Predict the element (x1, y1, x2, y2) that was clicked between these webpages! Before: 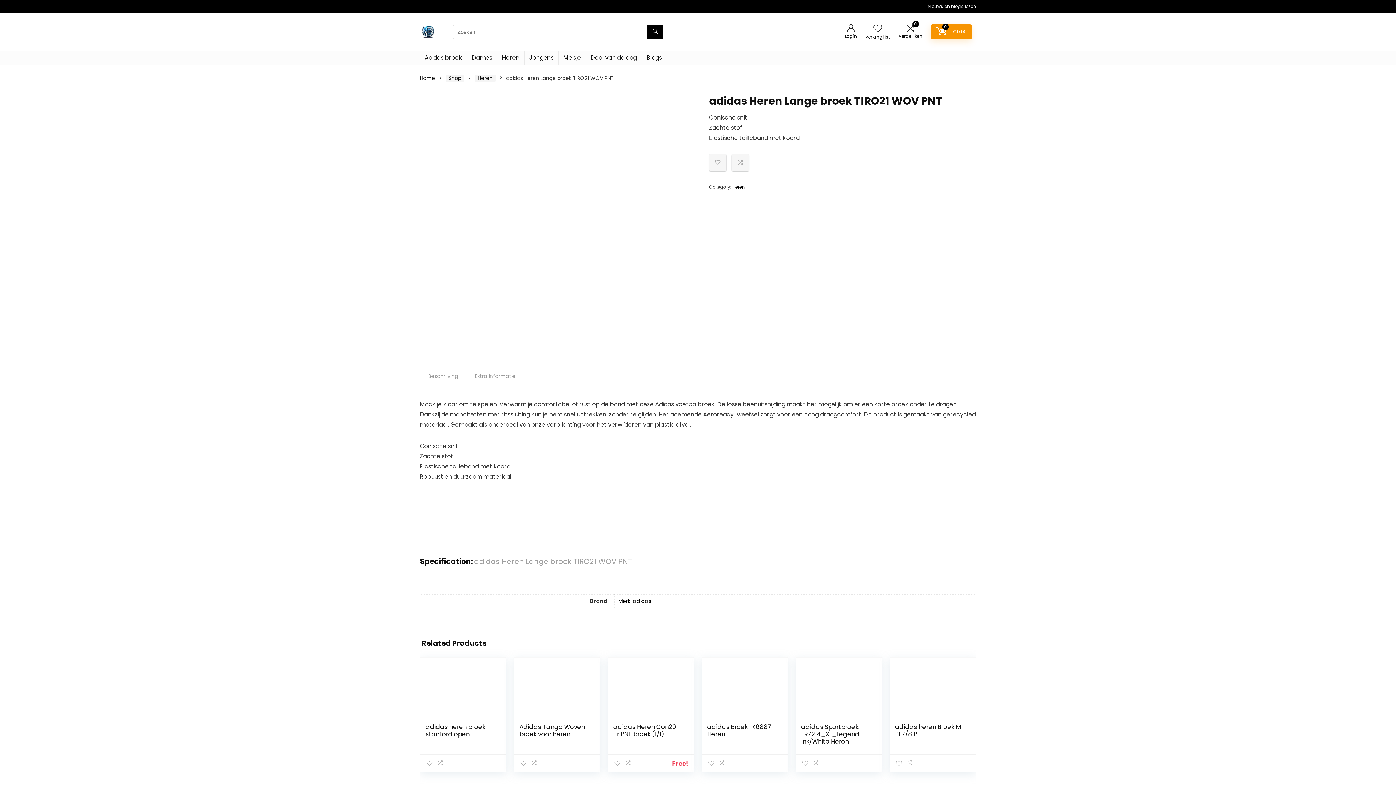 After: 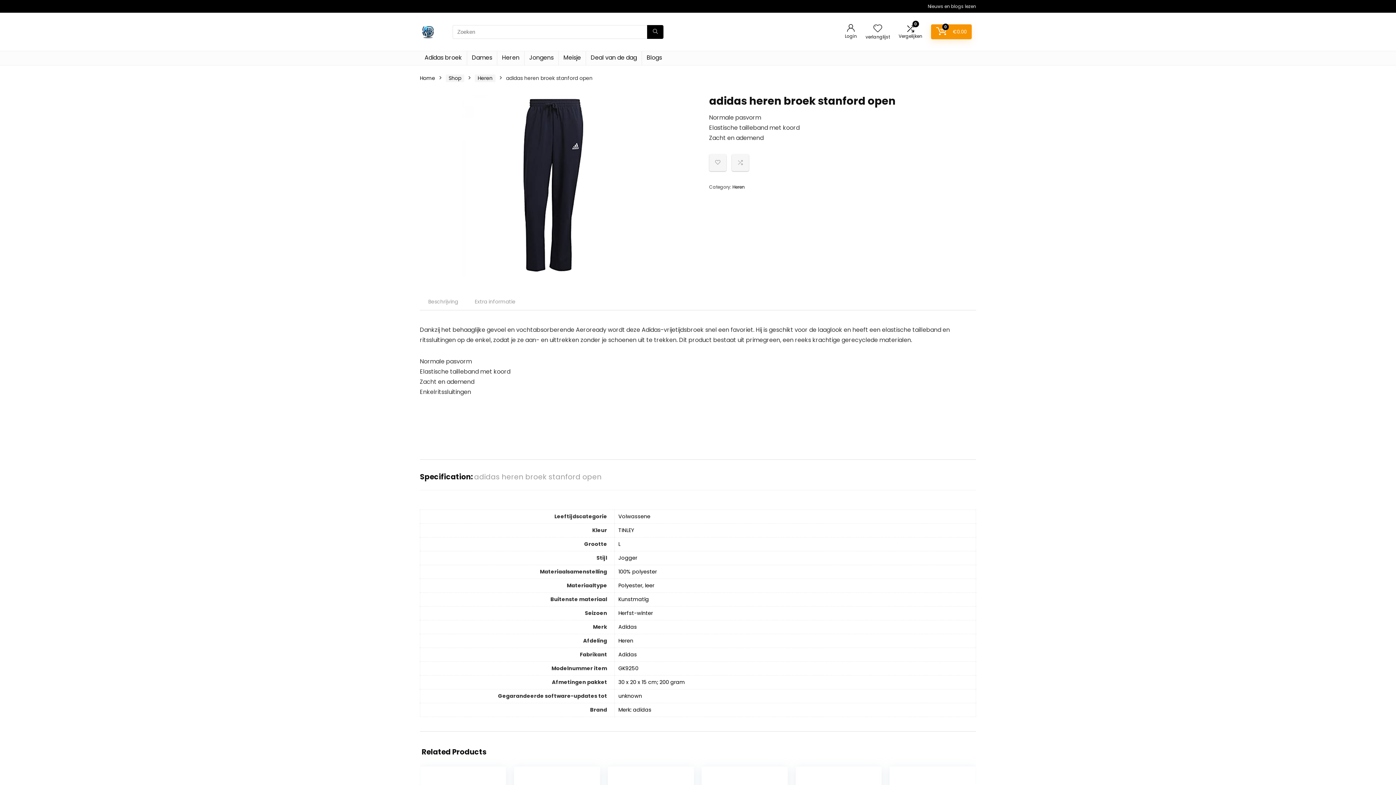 Action: label: adidas heren broek stanford open bbox: (425, 722, 485, 738)